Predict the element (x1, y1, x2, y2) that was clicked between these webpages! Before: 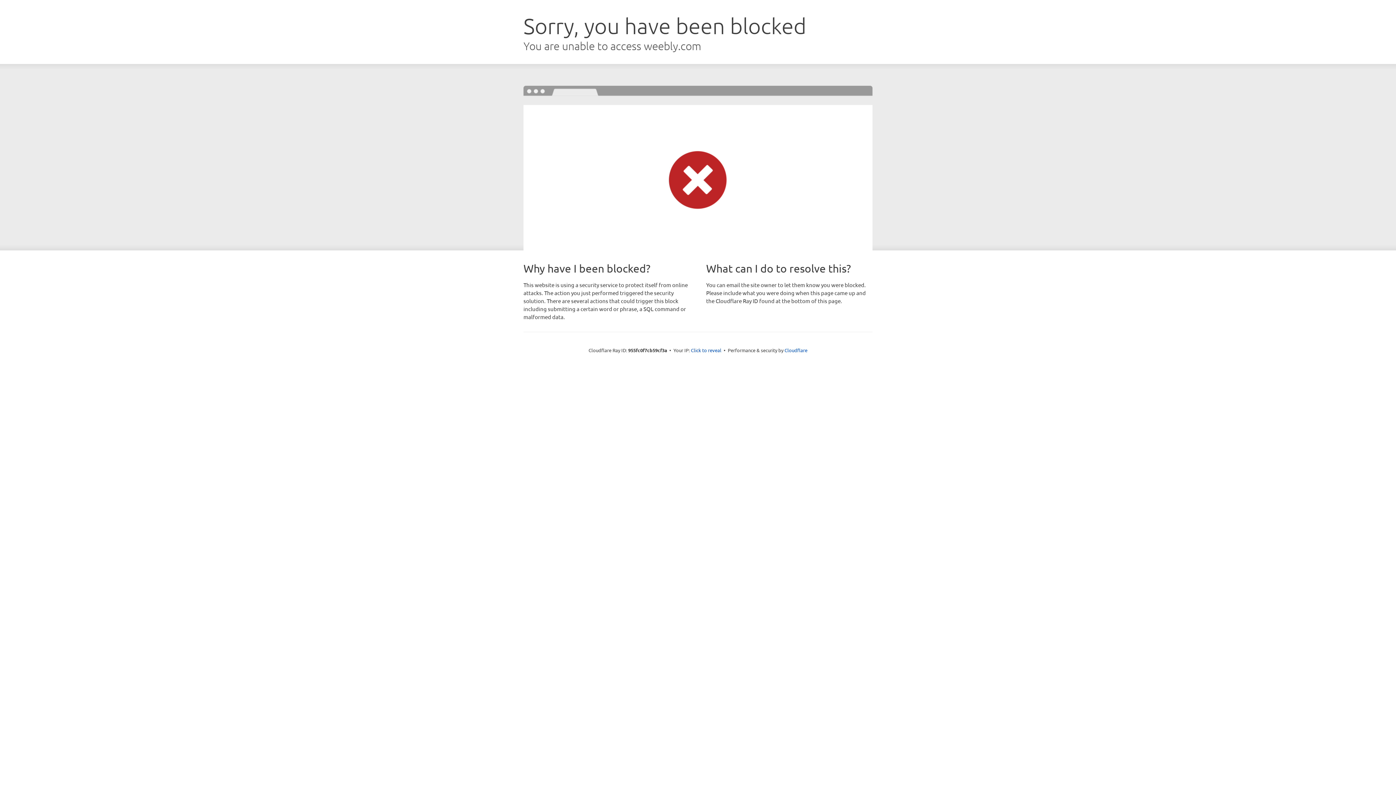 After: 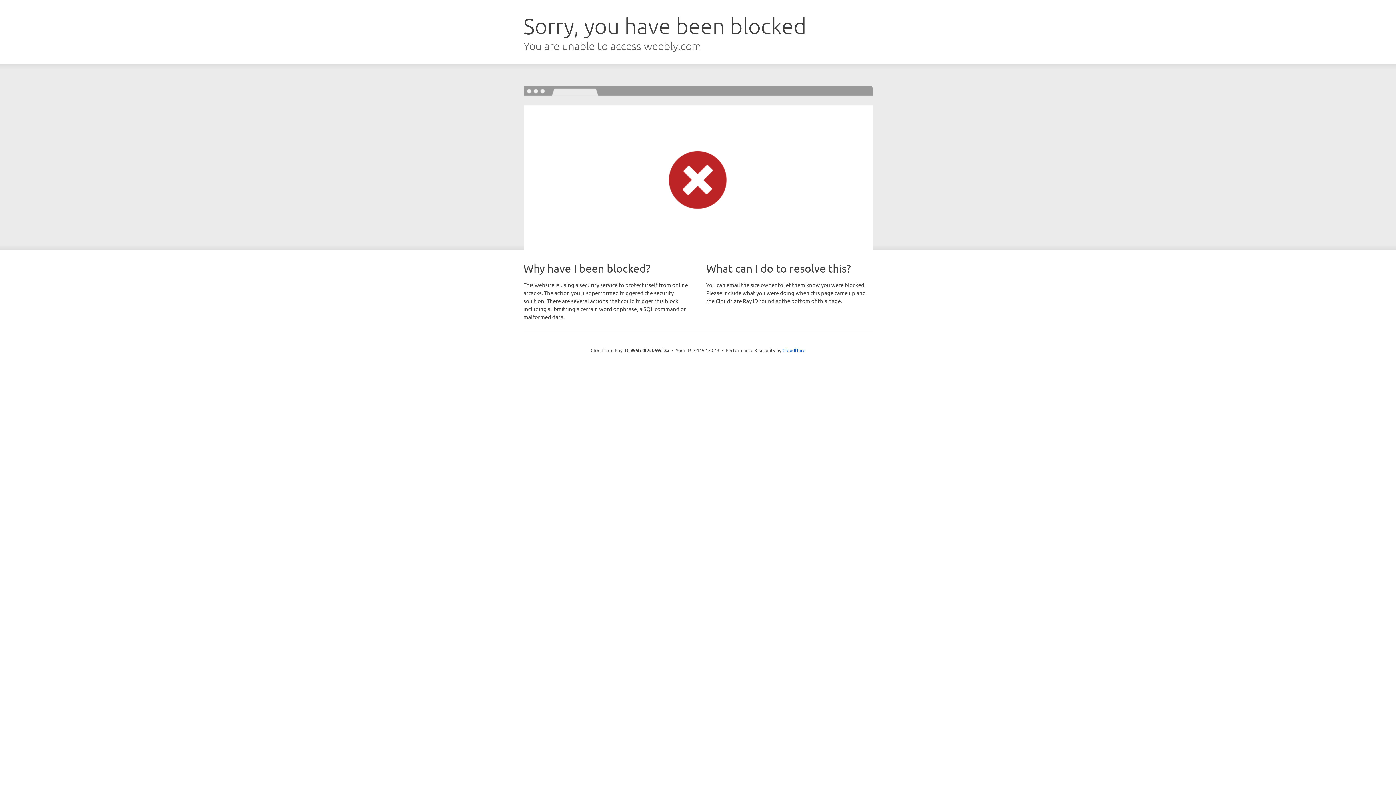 Action: bbox: (691, 346, 721, 353) label: Click to reveal